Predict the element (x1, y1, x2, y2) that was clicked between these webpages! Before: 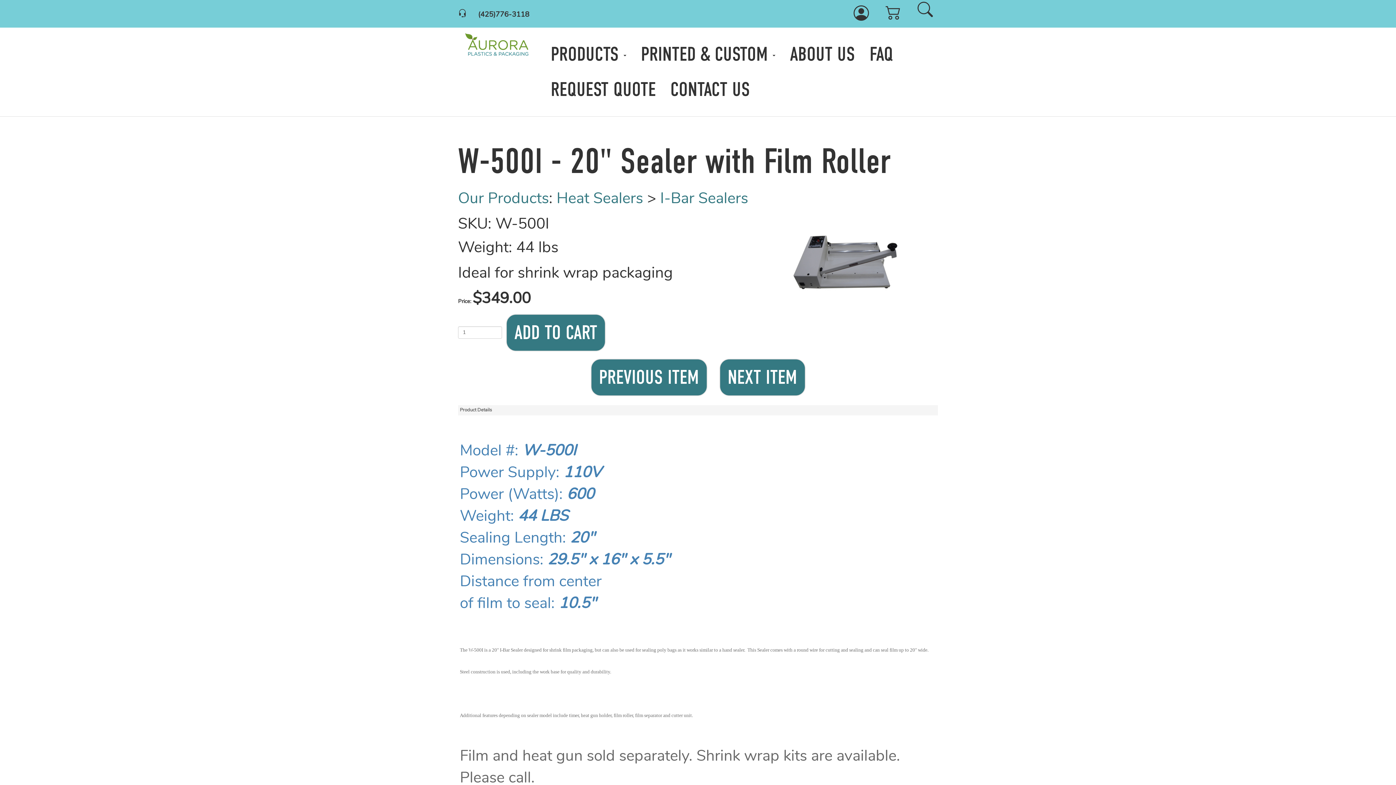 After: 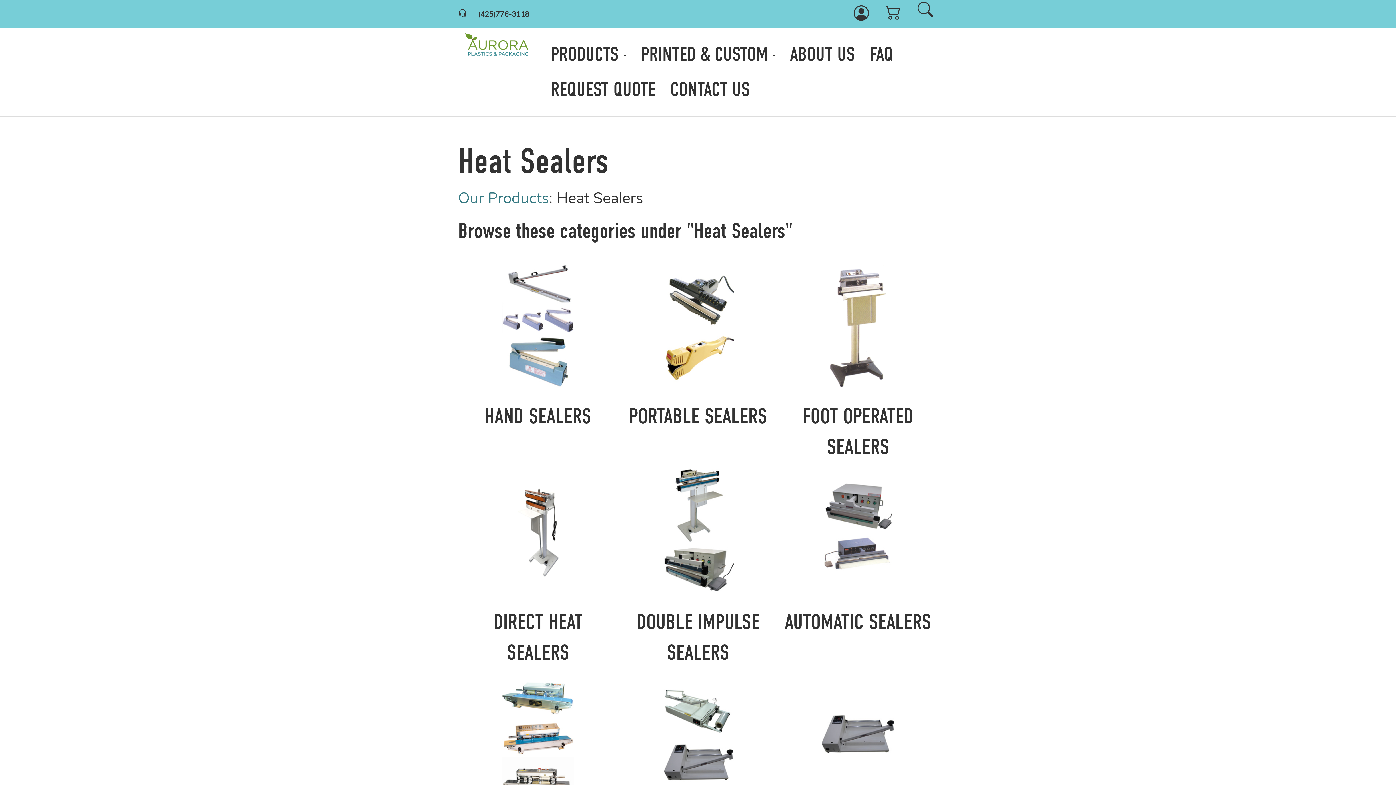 Action: bbox: (556, 191, 643, 207) label: Heat Sealers